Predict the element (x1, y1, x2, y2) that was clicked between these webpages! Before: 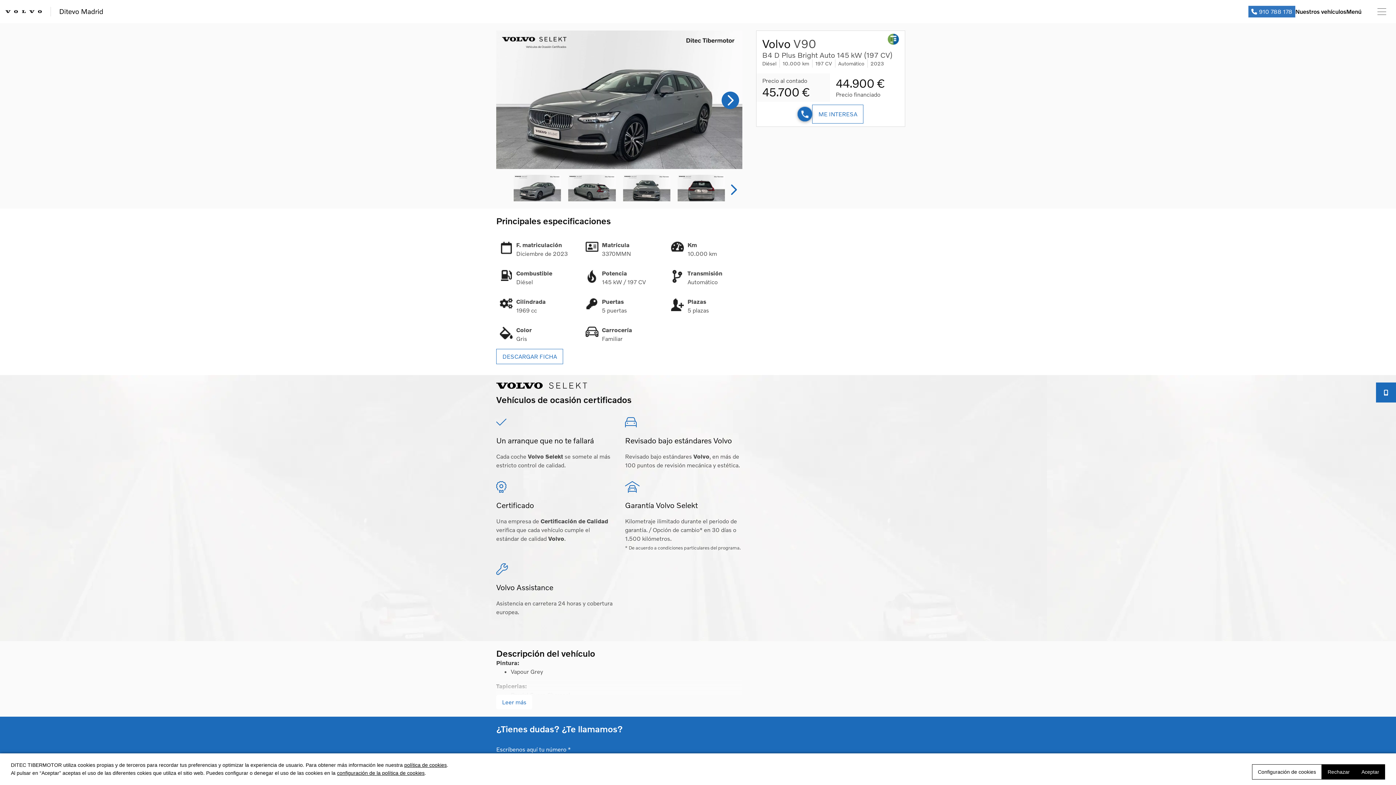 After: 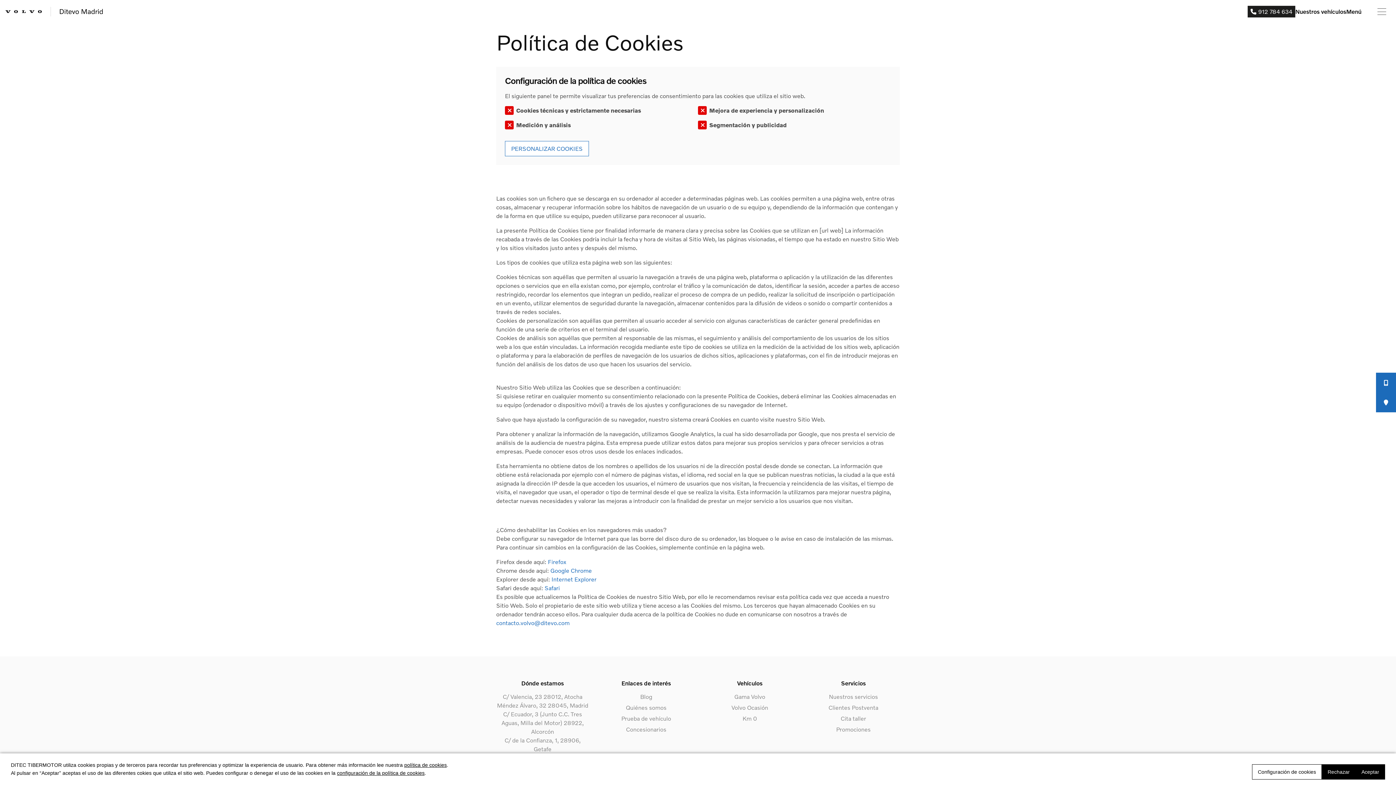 Action: label: política de cookies bbox: (404, 762, 446, 768)